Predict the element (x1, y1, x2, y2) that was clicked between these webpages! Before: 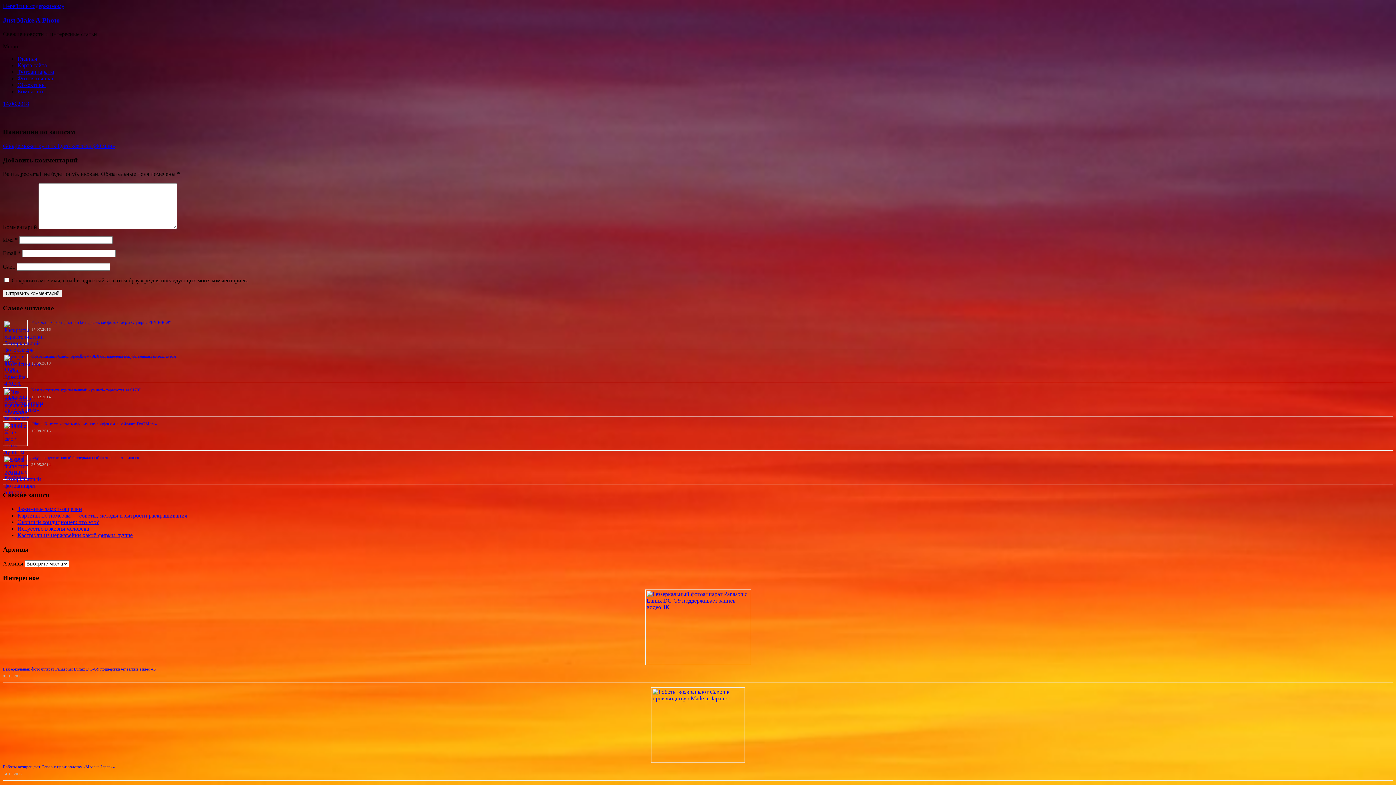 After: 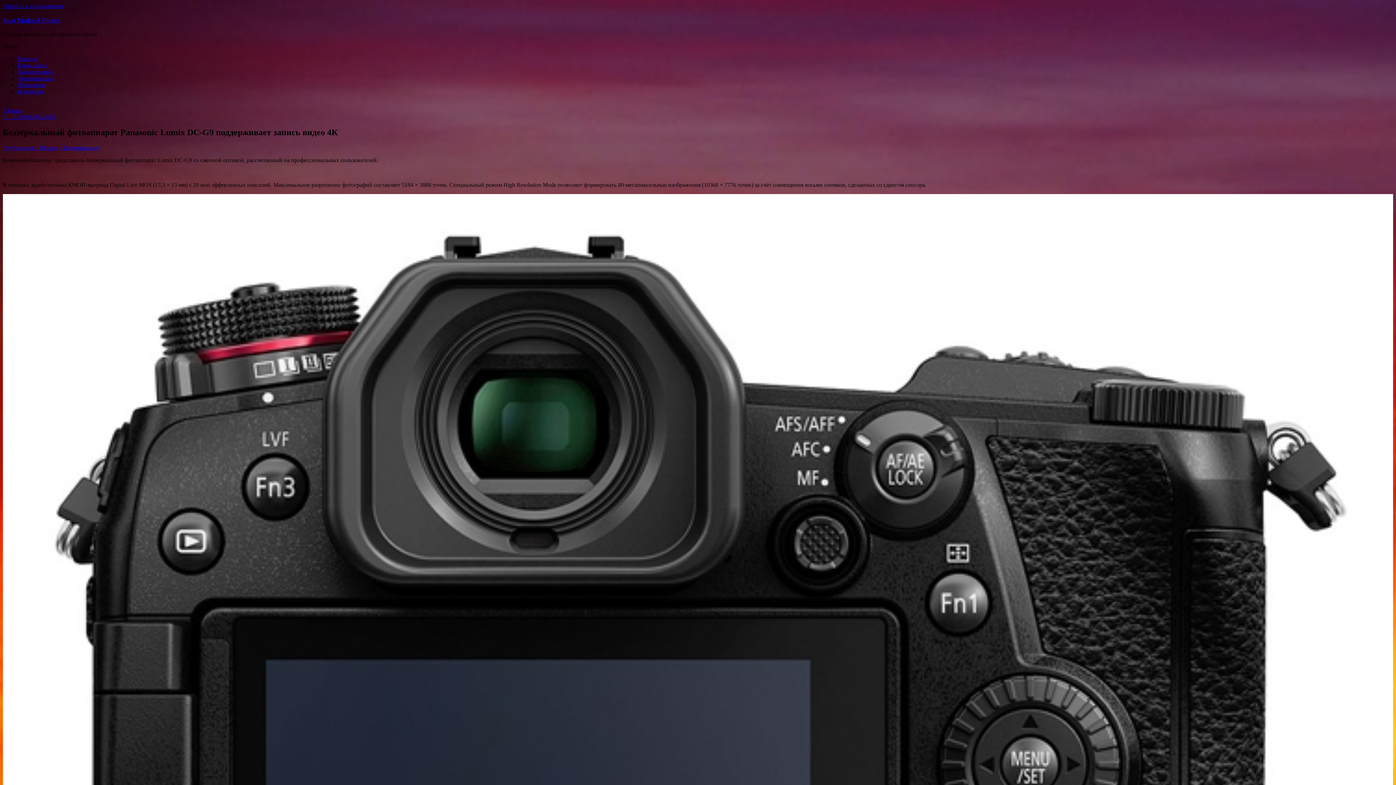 Action: bbox: (2, 589, 1393, 665)